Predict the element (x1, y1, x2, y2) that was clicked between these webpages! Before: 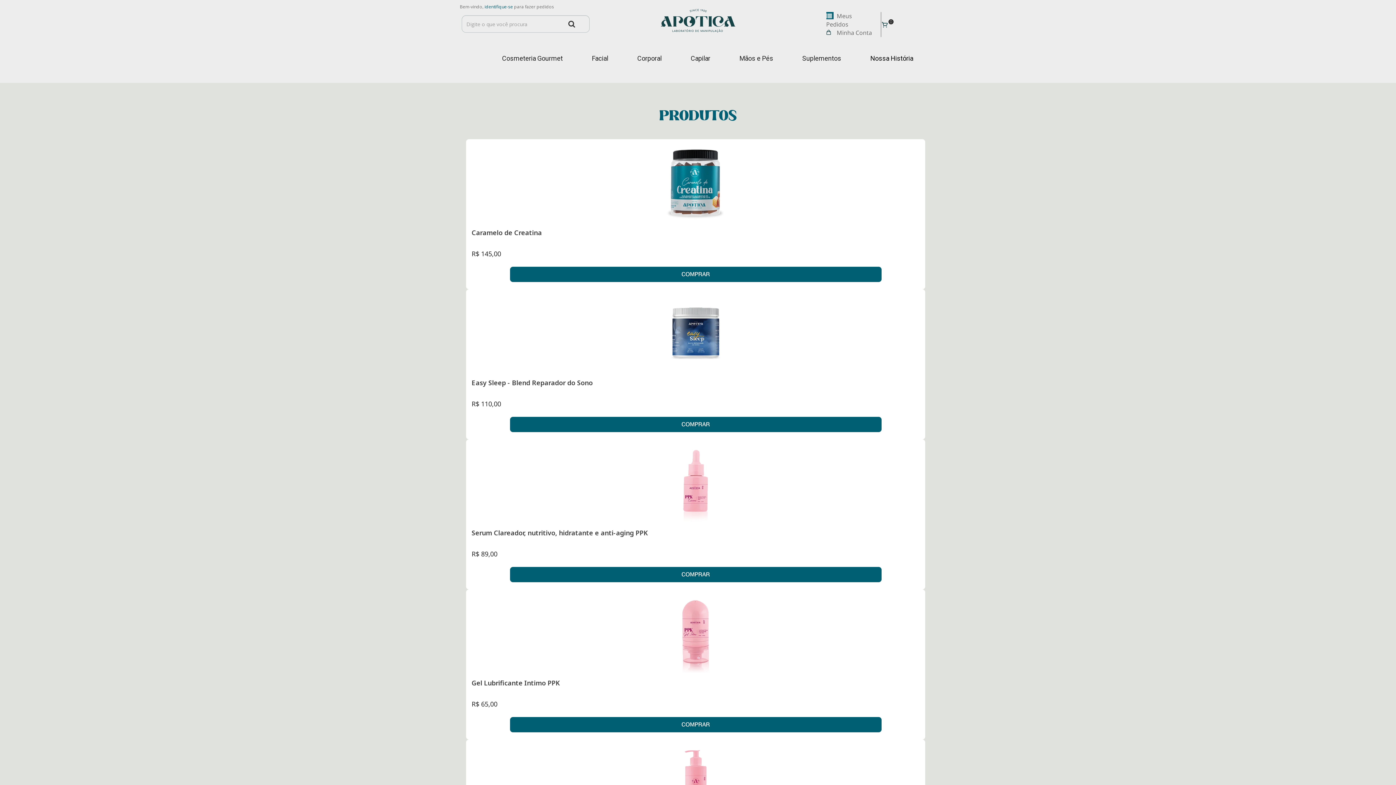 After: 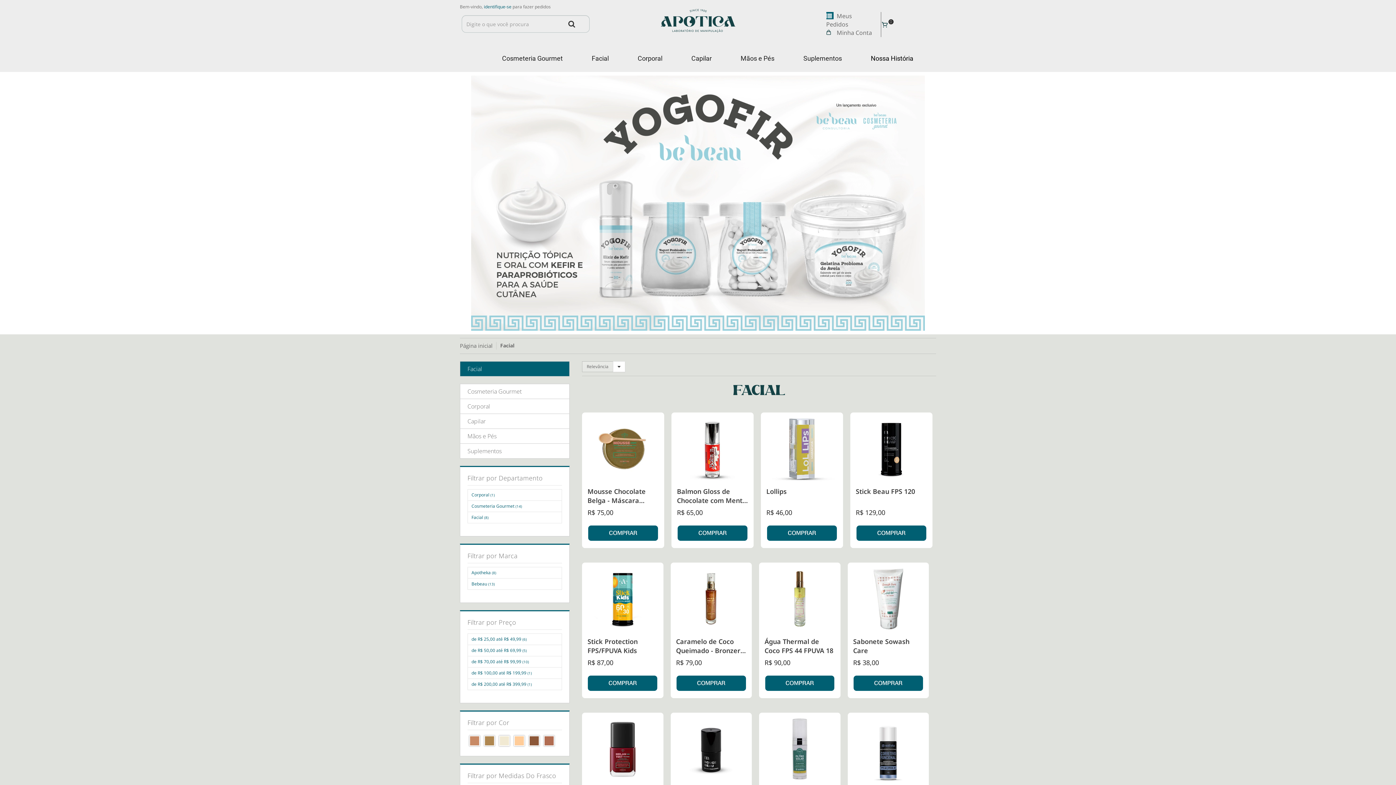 Action: bbox: (586, 48, 614, 68) label: Facial